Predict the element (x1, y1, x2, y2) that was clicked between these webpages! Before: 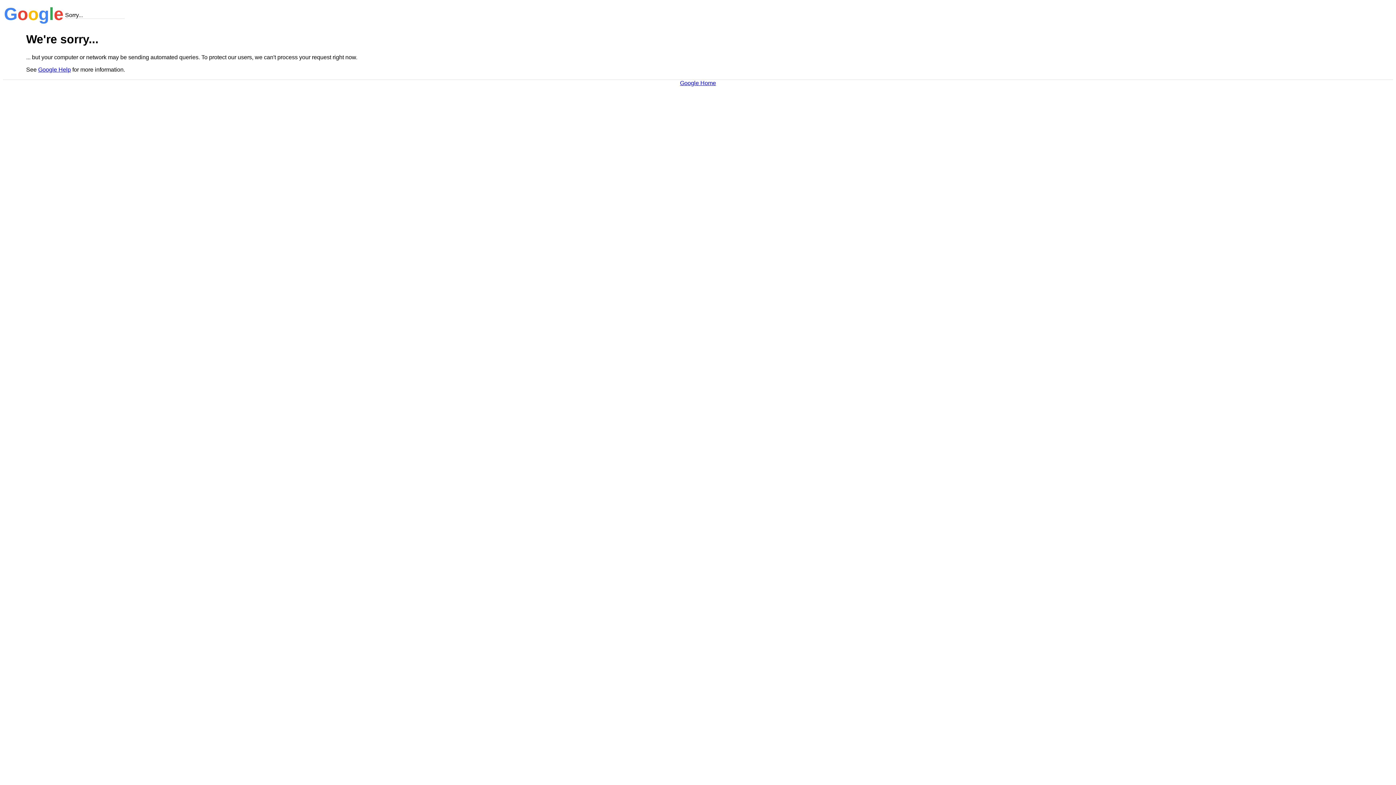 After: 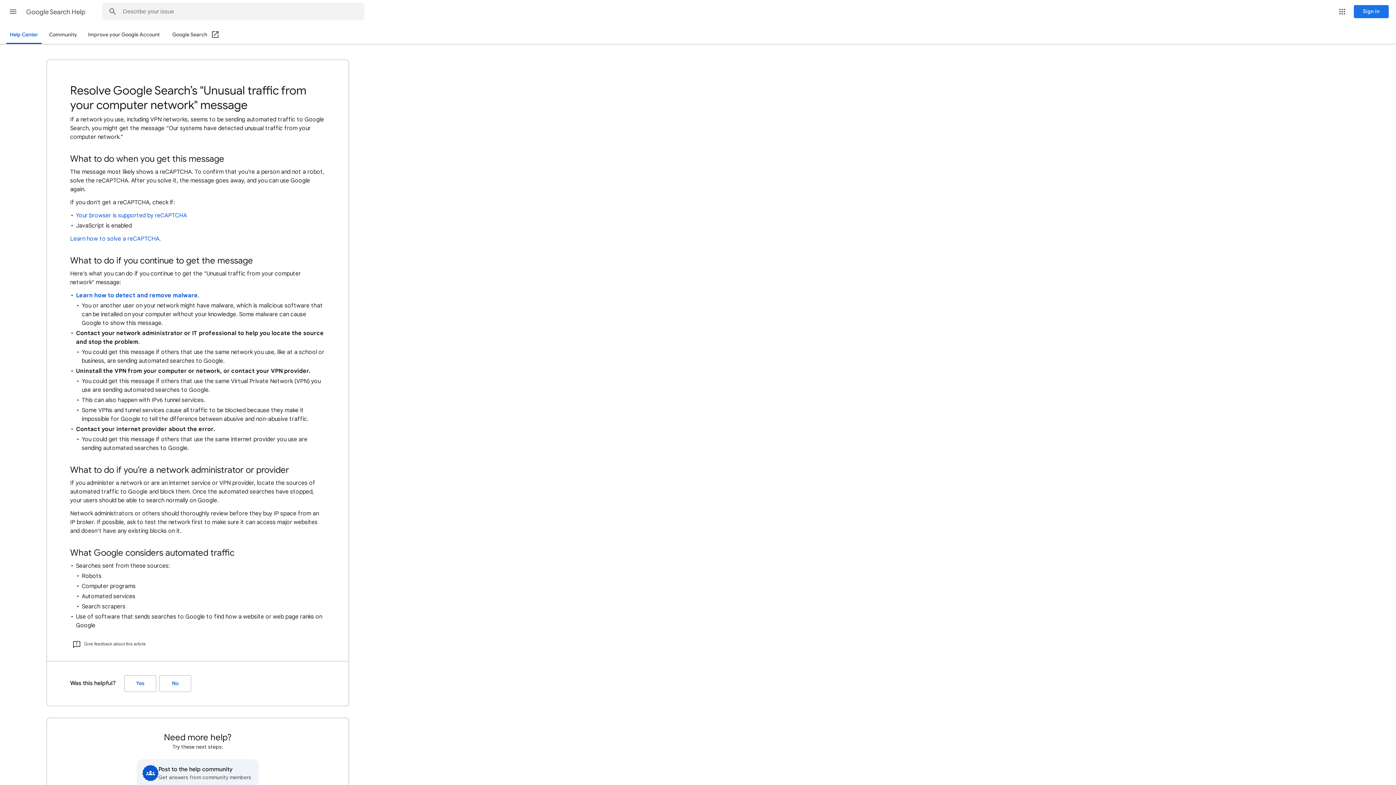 Action: bbox: (38, 66, 70, 72) label: Google Help